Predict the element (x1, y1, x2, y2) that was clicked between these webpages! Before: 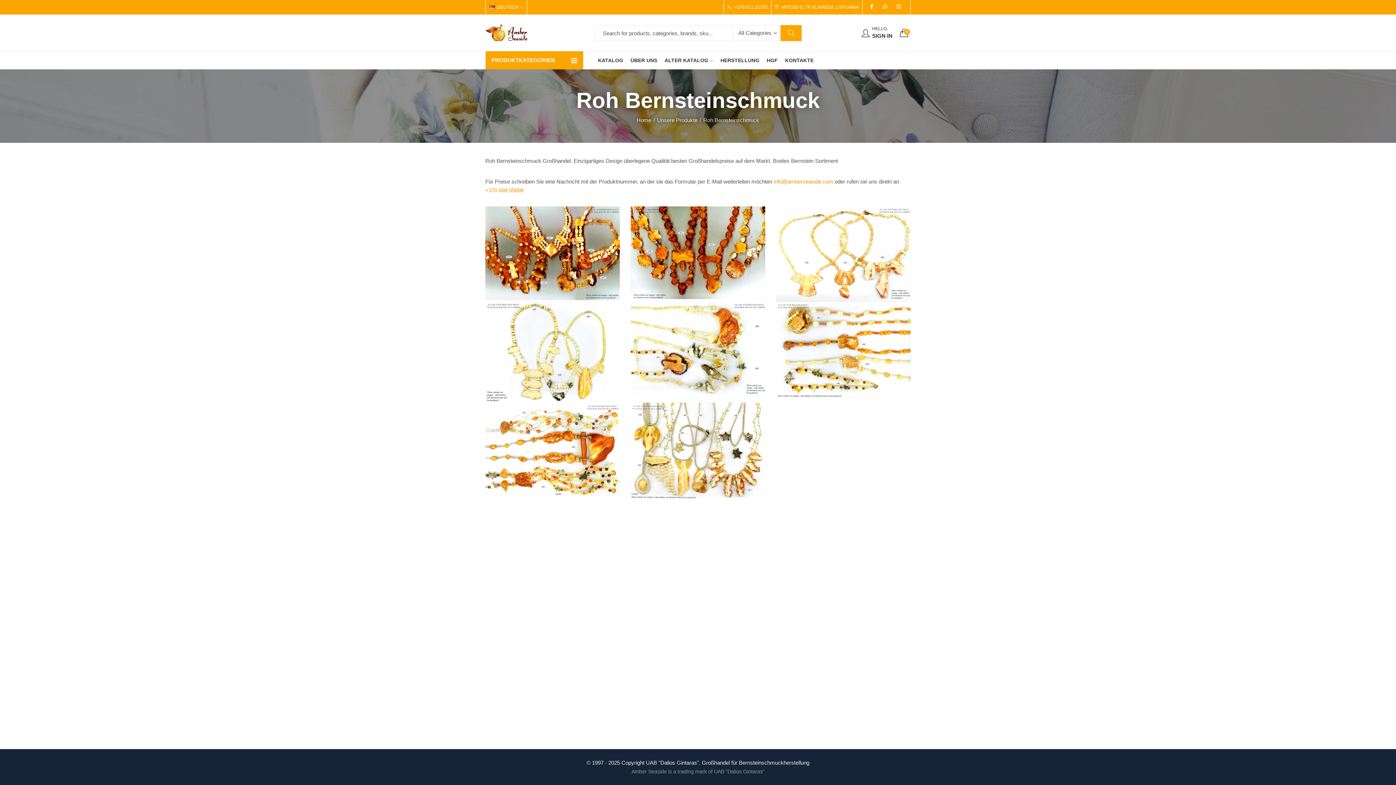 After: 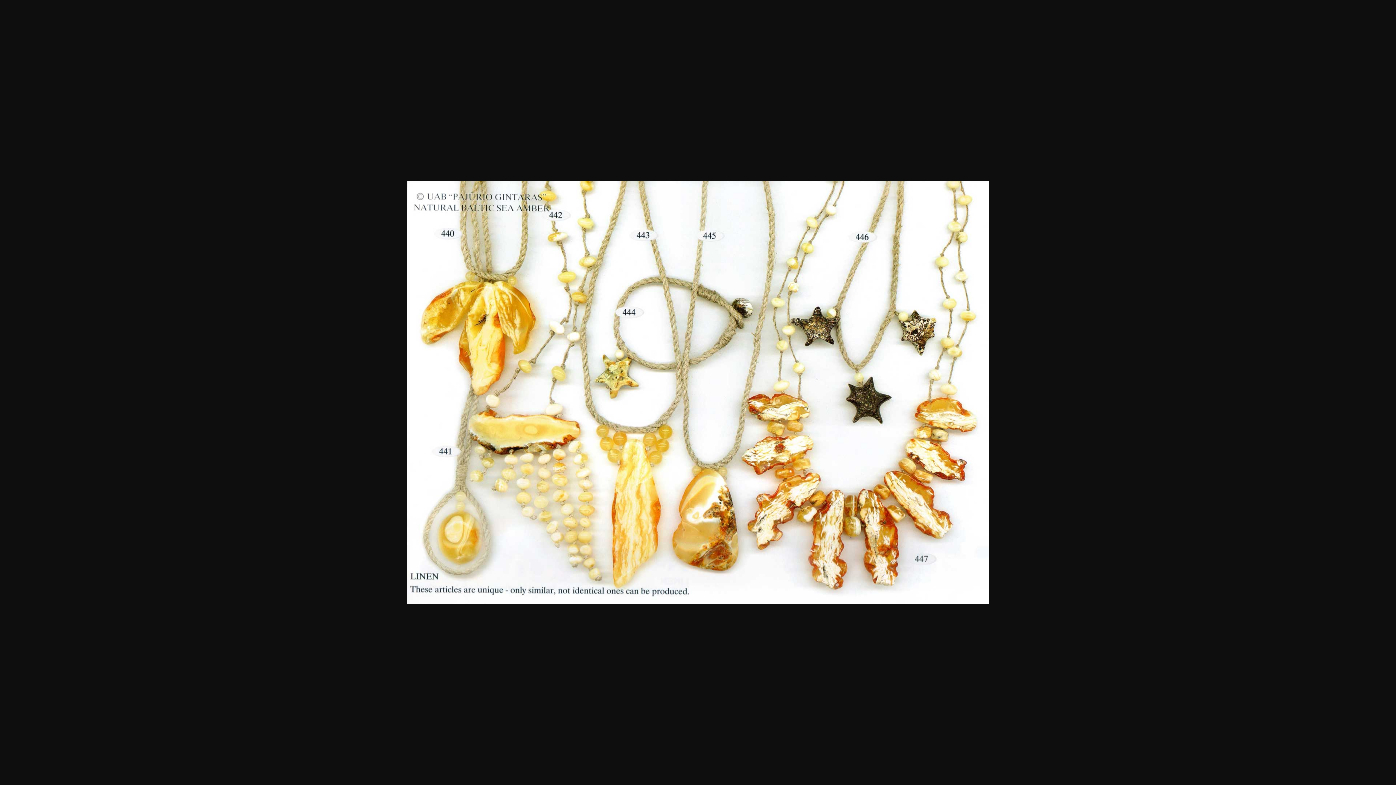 Action: bbox: (630, 402, 765, 500)